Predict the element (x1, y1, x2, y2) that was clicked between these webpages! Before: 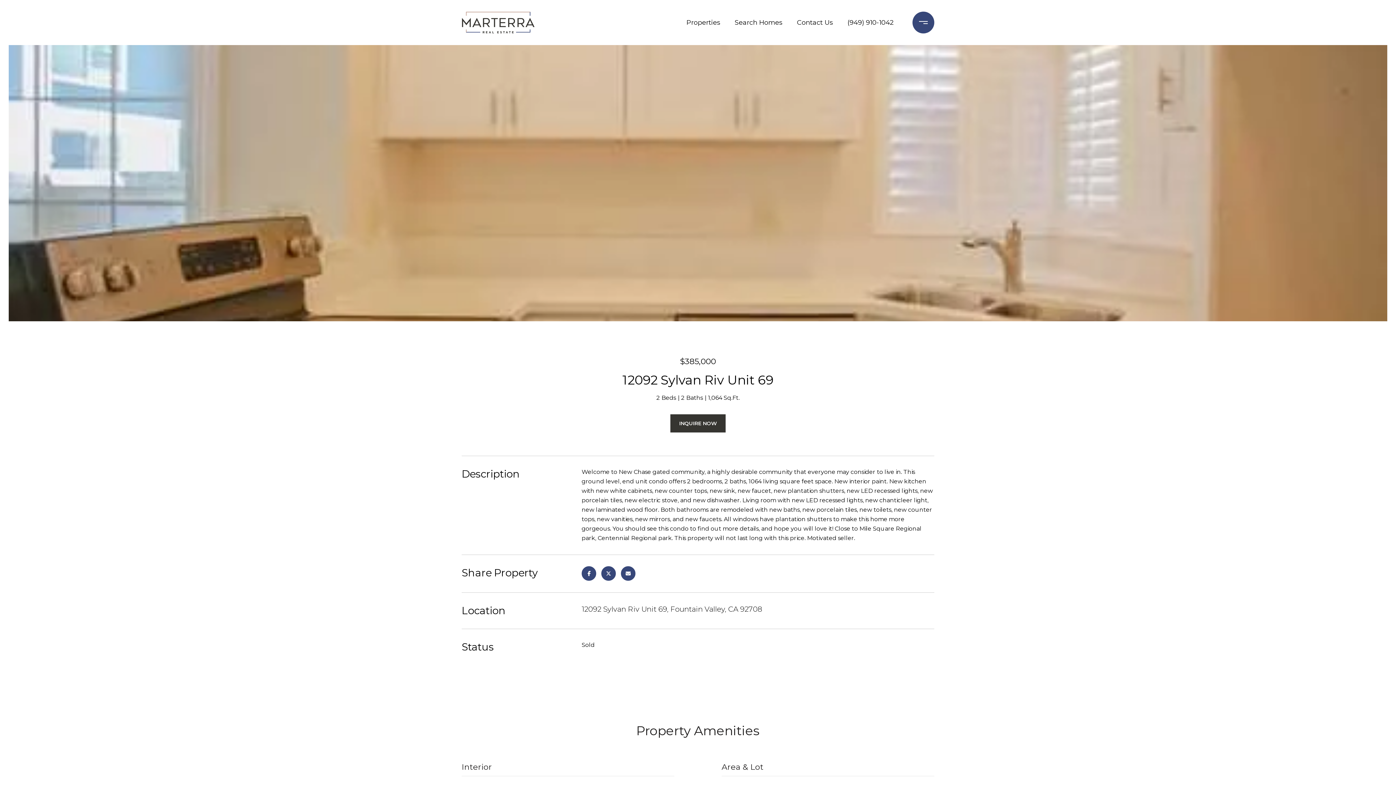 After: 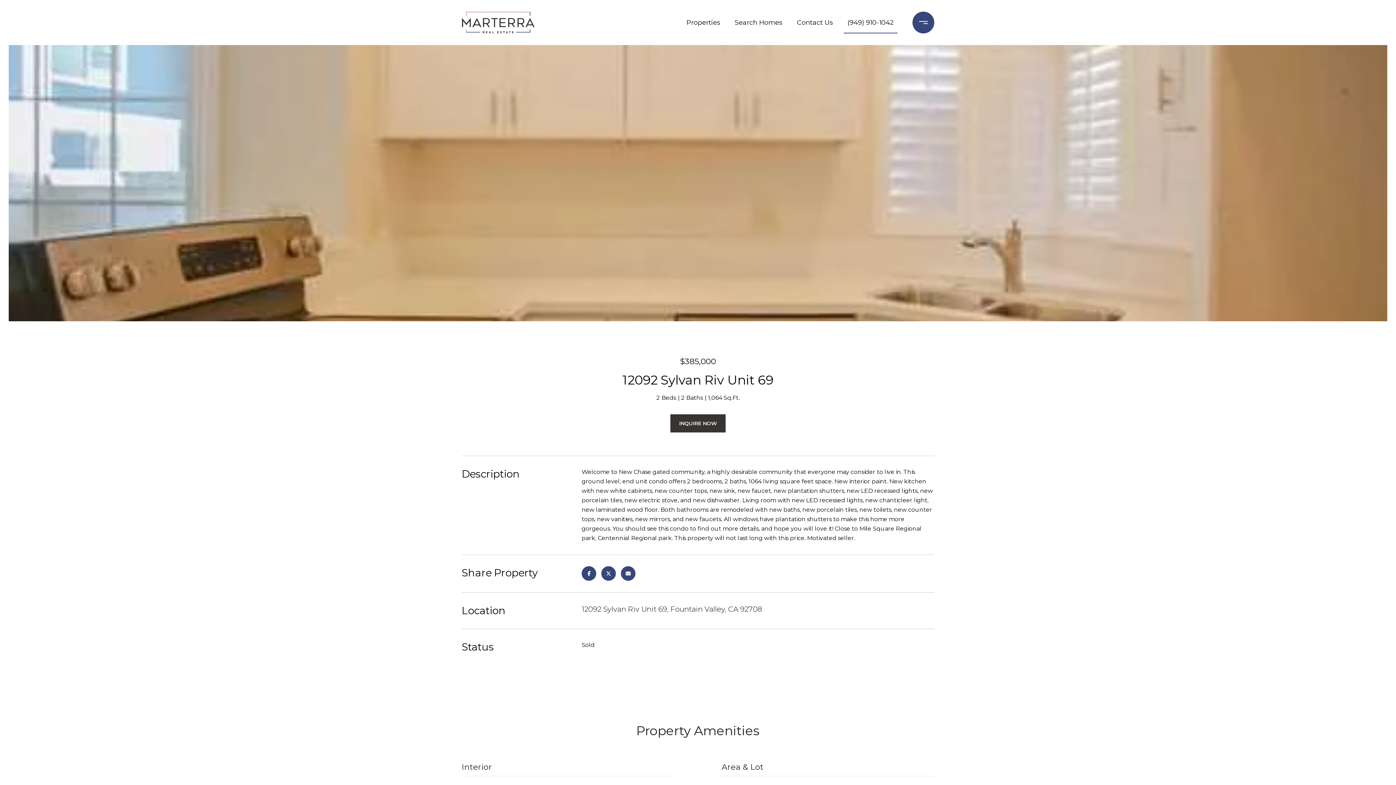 Action: bbox: (844, 10, 897, 34) label: (949) 910-1042